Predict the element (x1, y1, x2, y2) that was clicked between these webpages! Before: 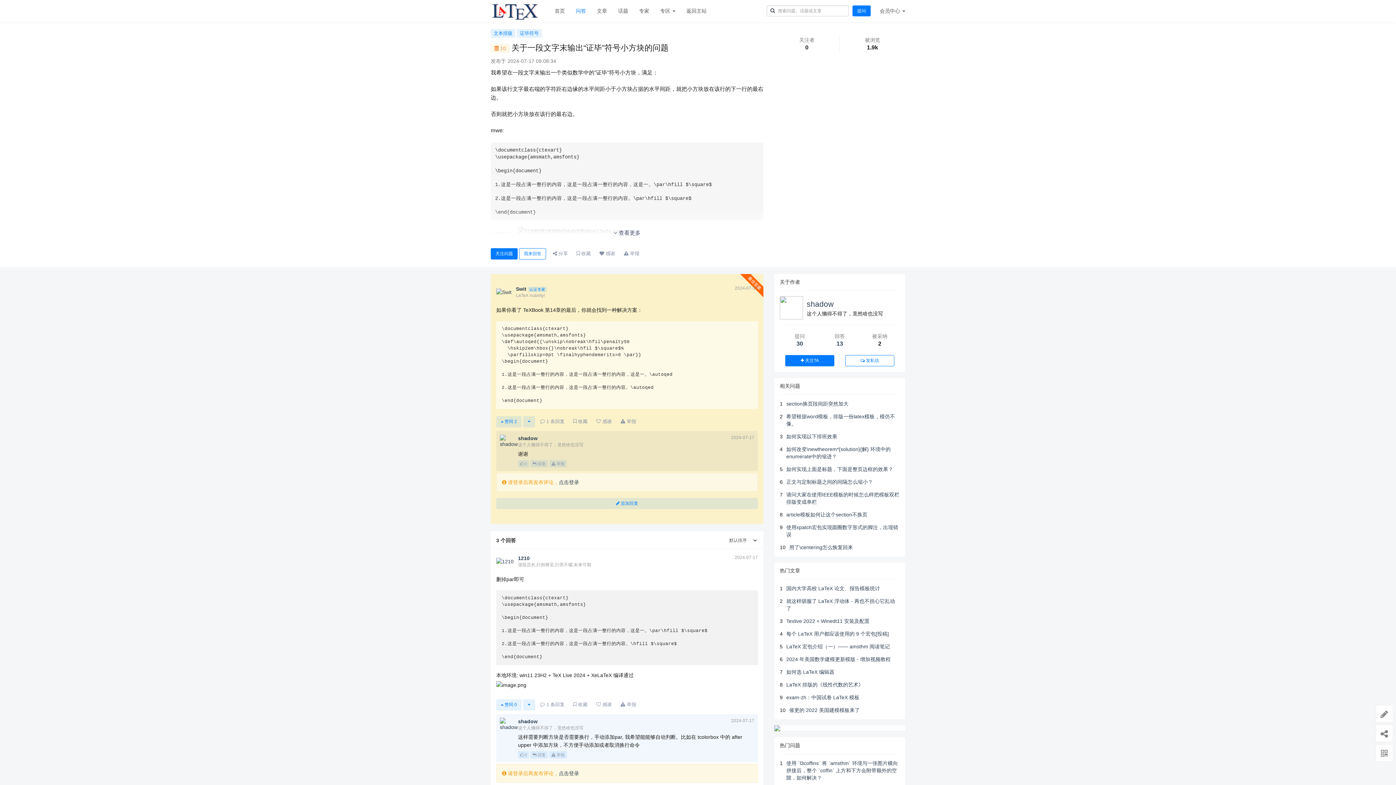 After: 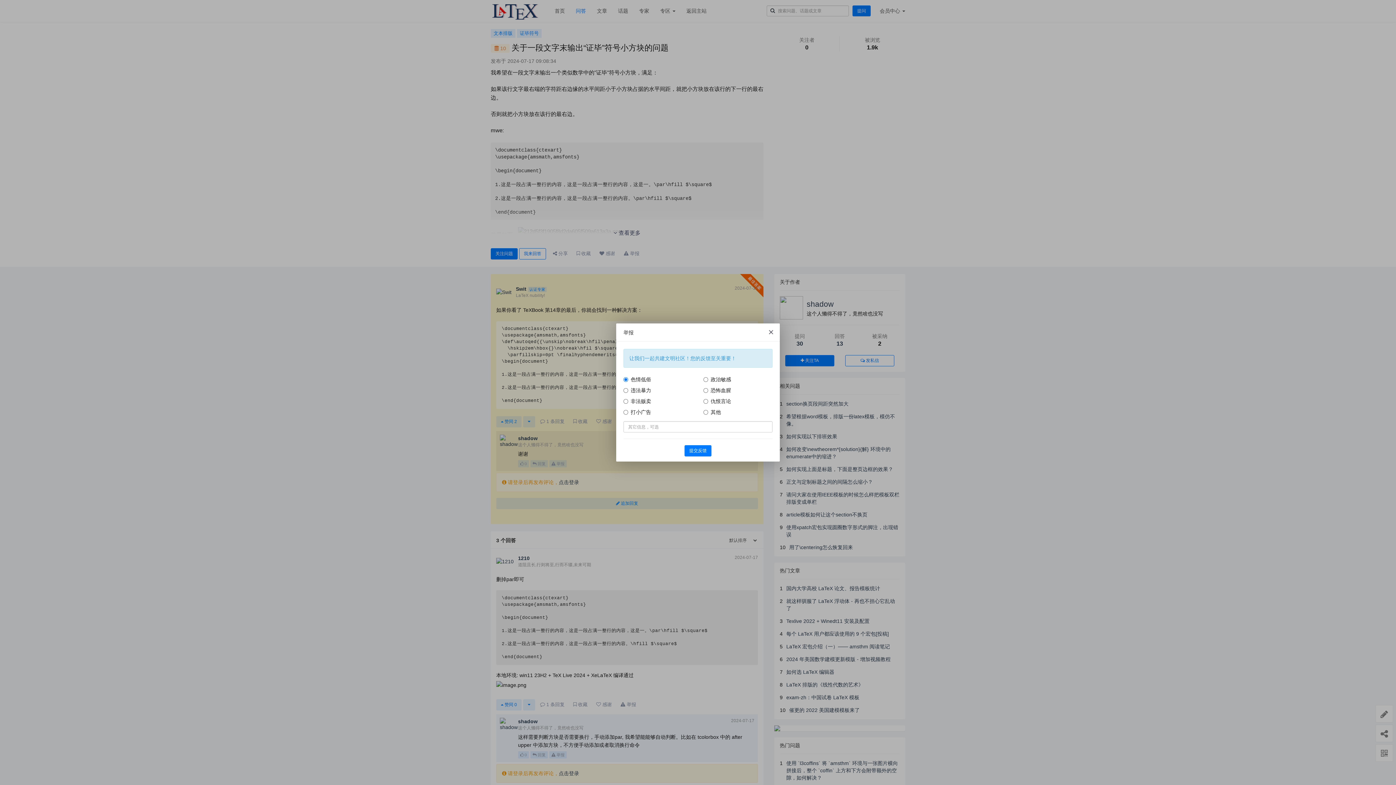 Action: label:  举报 bbox: (549, 460, 566, 467)